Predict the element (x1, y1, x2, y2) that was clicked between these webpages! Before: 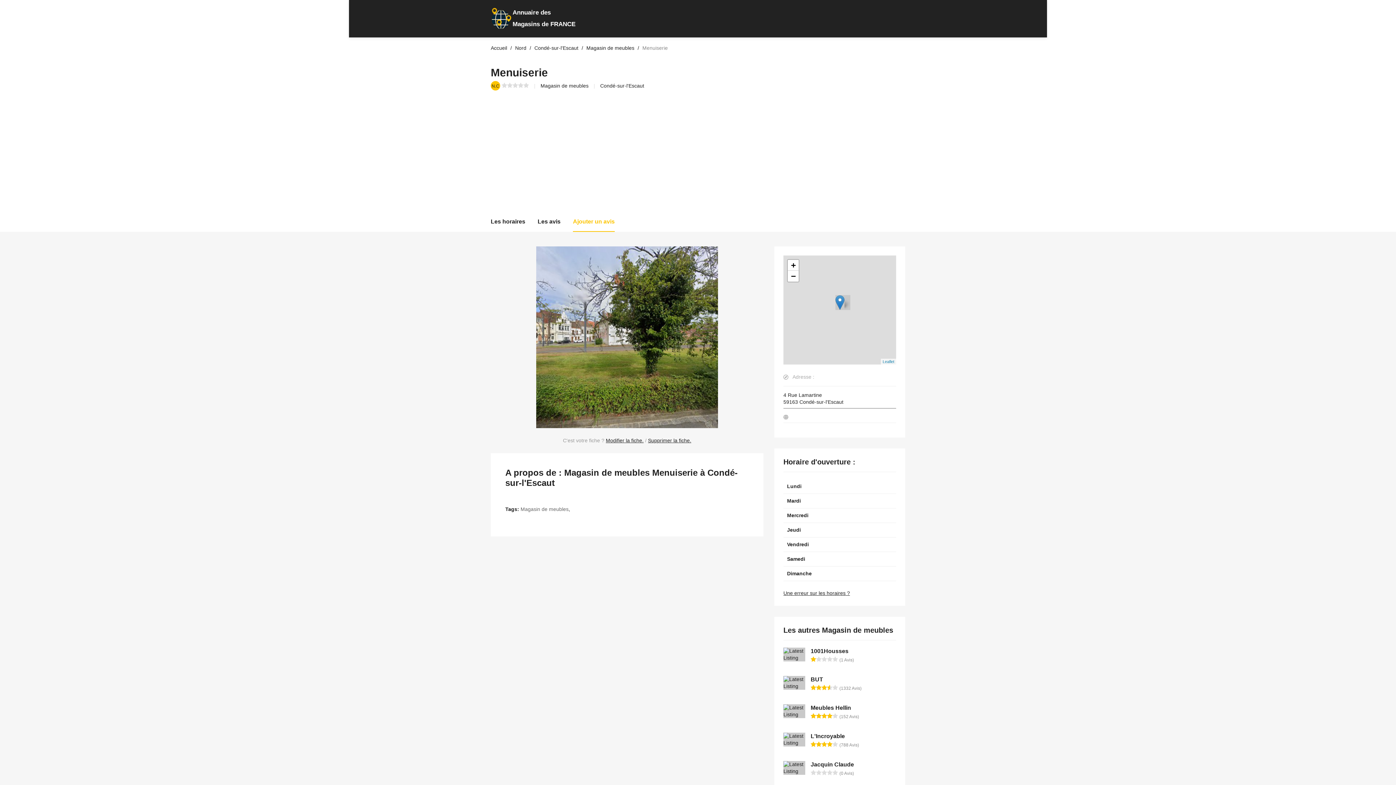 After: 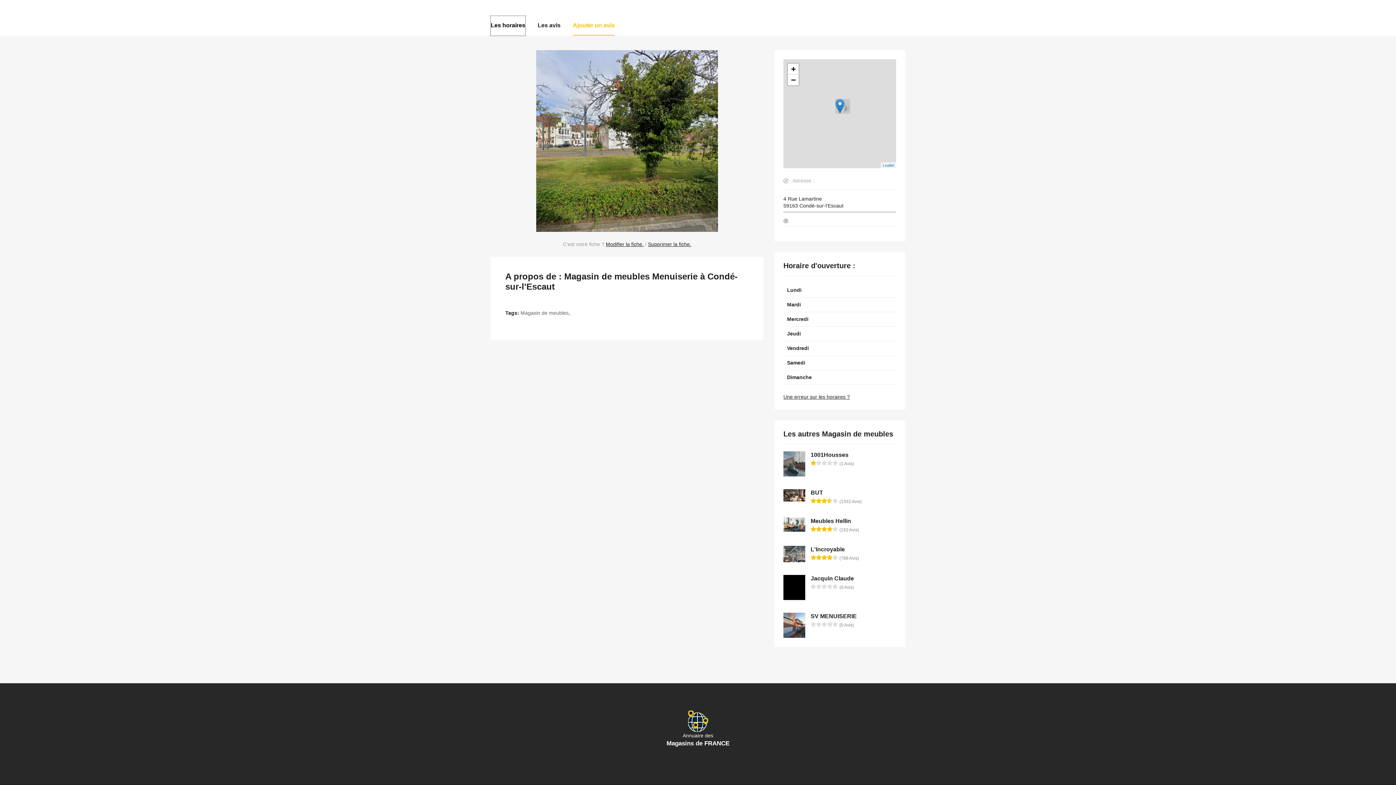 Action: label: Les horaires bbox: (490, 212, 525, 232)